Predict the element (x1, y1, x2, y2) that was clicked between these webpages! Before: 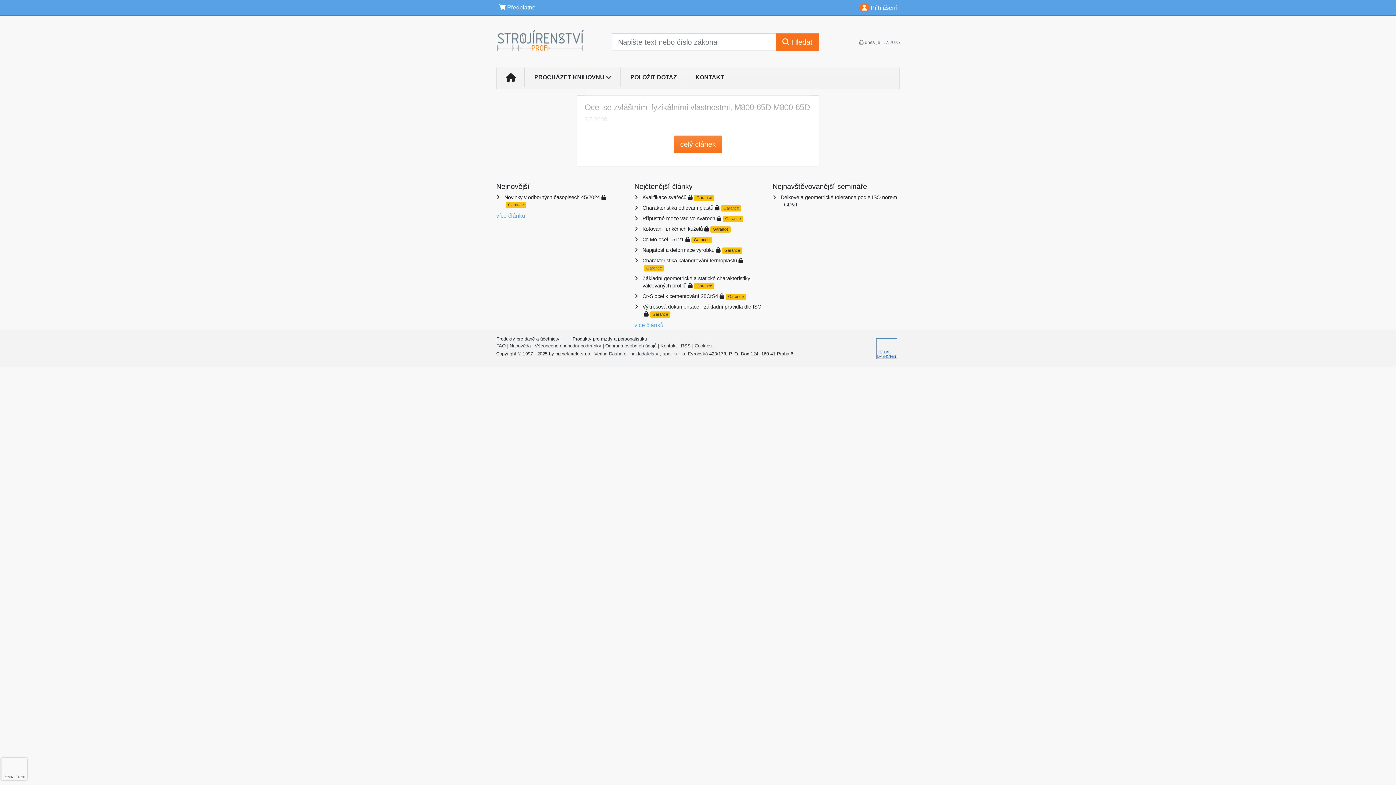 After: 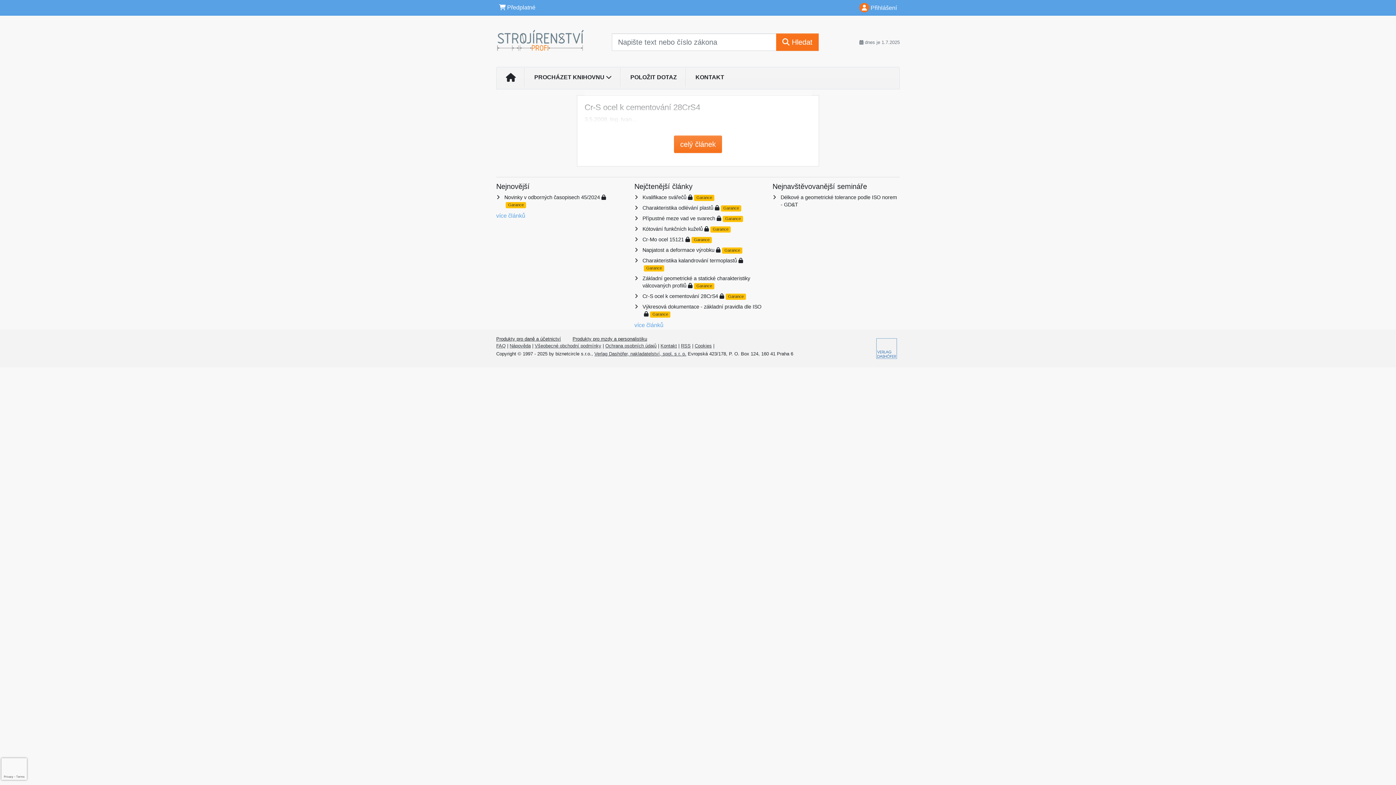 Action: label: Cr-S ocel k cementování 28CrS4 bbox: (642, 293, 718, 299)